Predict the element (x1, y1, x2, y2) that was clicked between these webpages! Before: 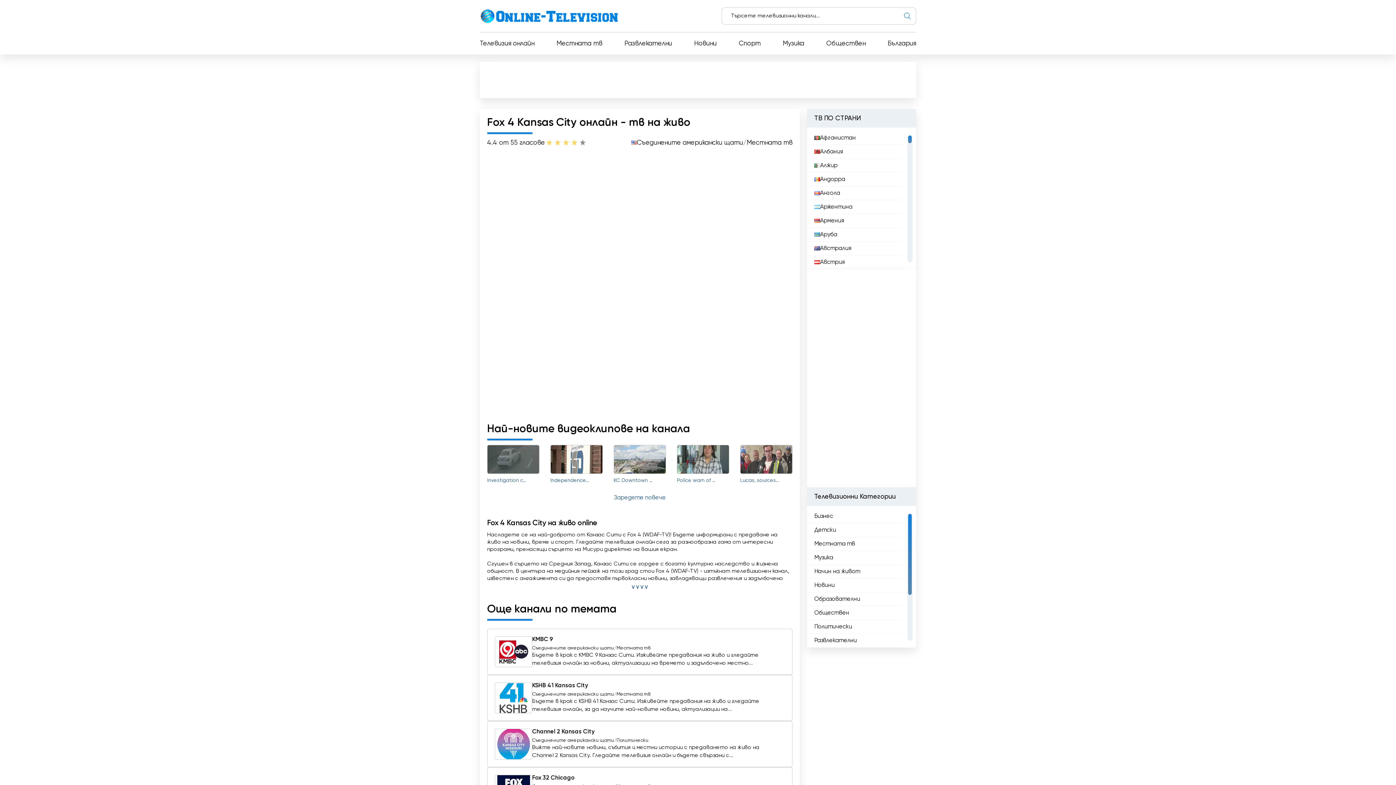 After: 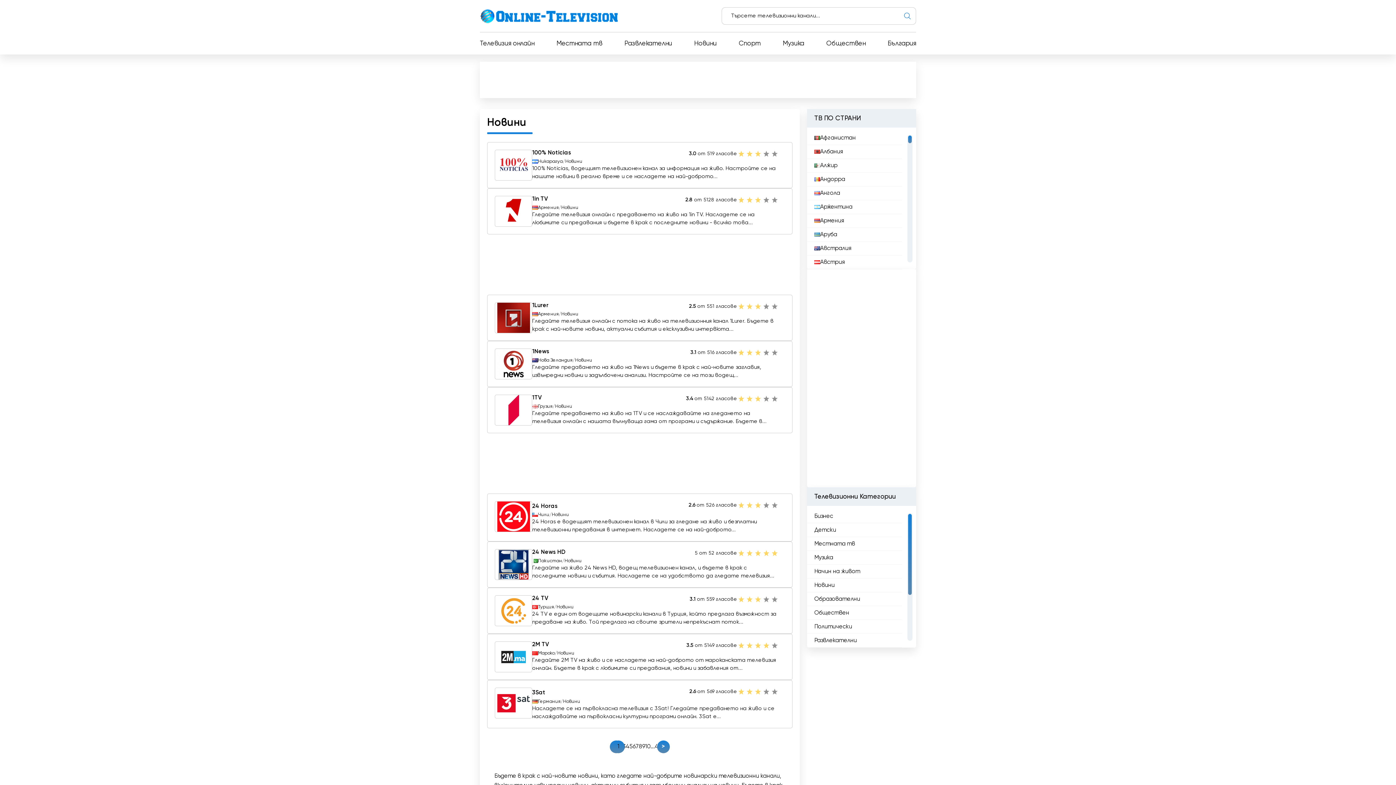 Action: label: Новини bbox: (694, 39, 716, 47)